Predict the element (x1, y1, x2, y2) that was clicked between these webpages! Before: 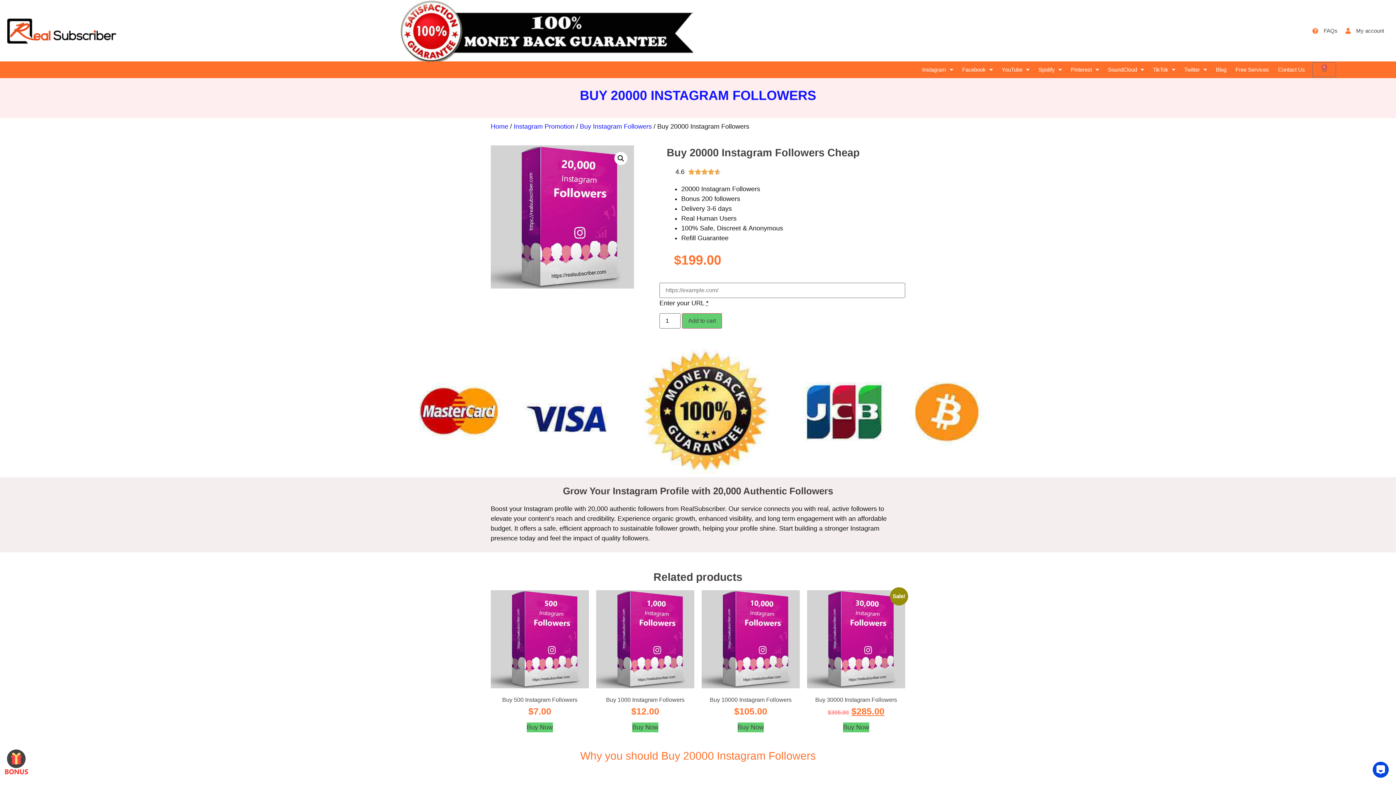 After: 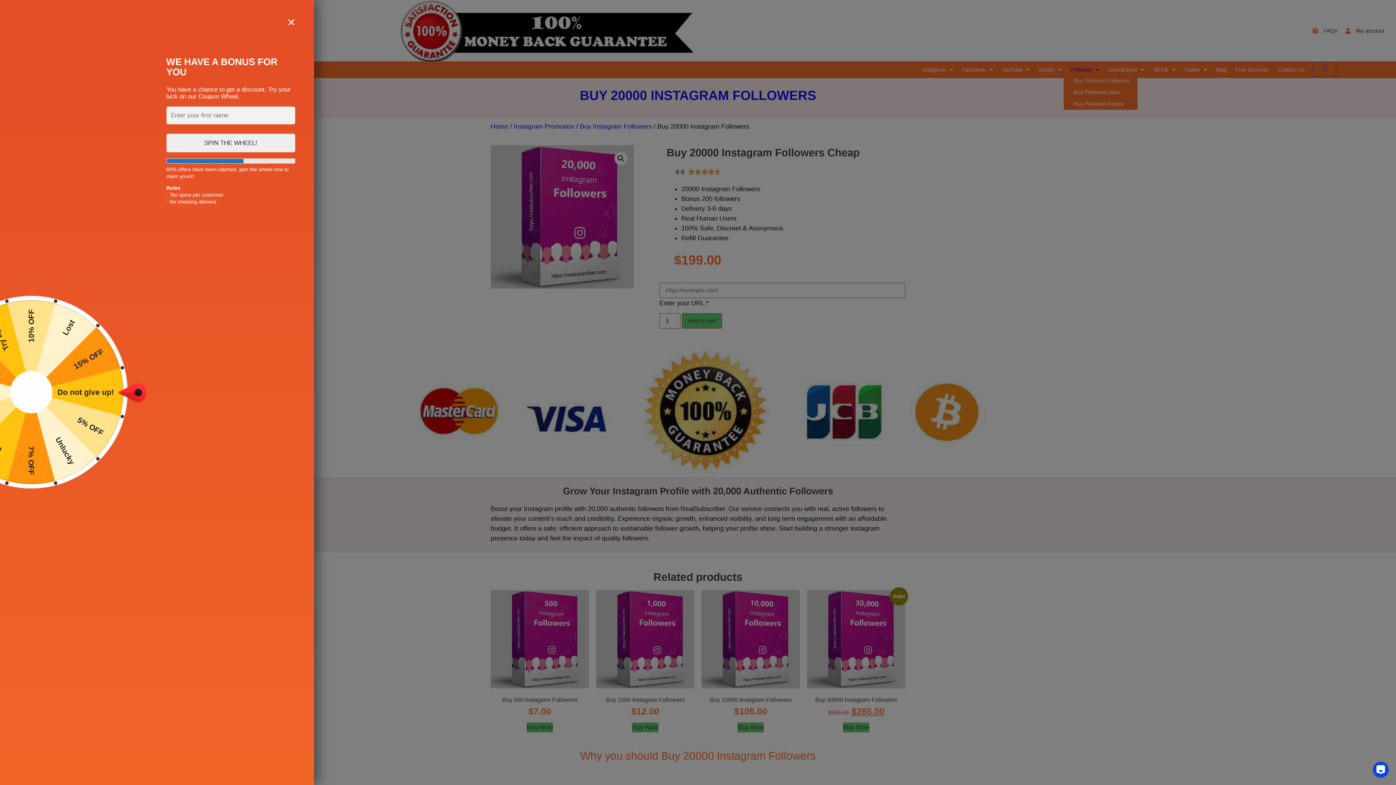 Action: bbox: (1063, 61, 1106, 78) label: Pinterest